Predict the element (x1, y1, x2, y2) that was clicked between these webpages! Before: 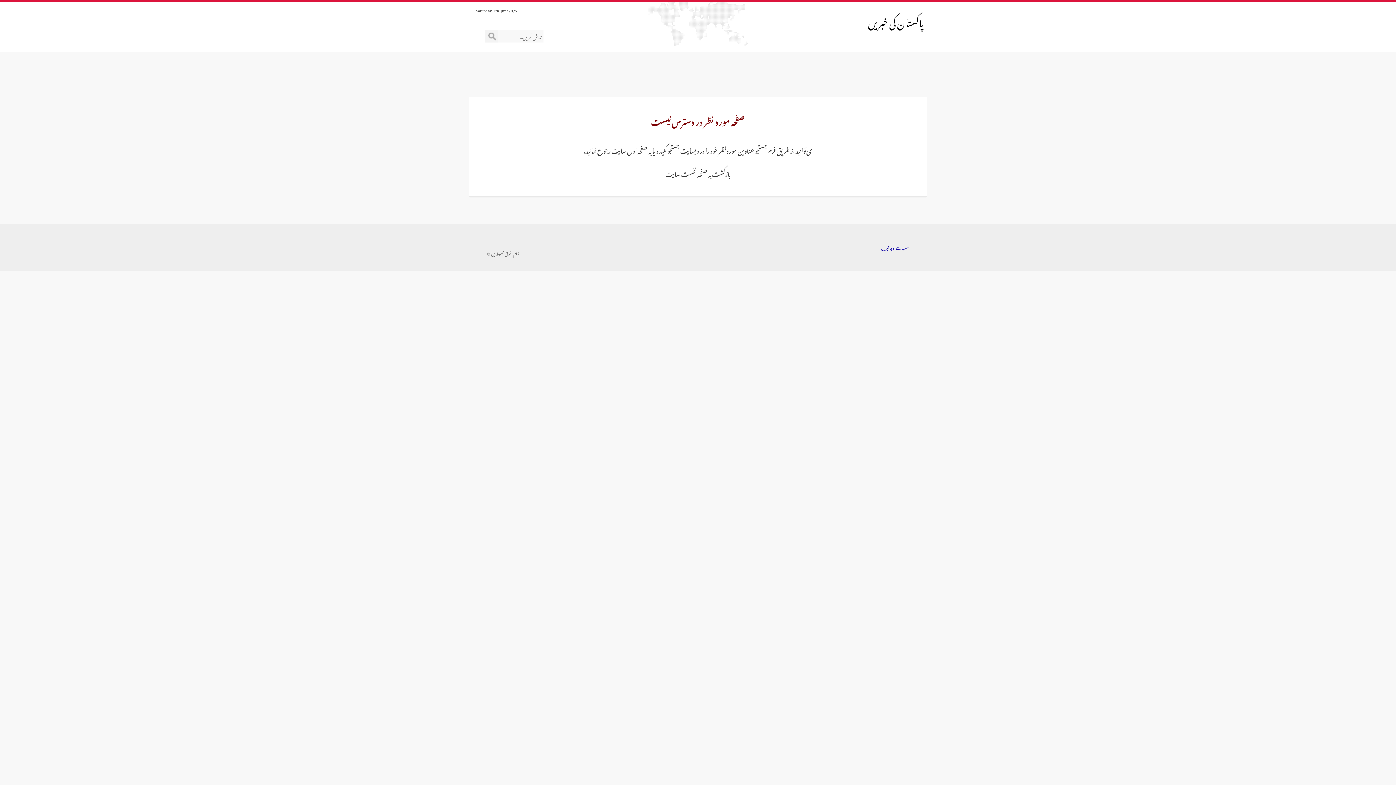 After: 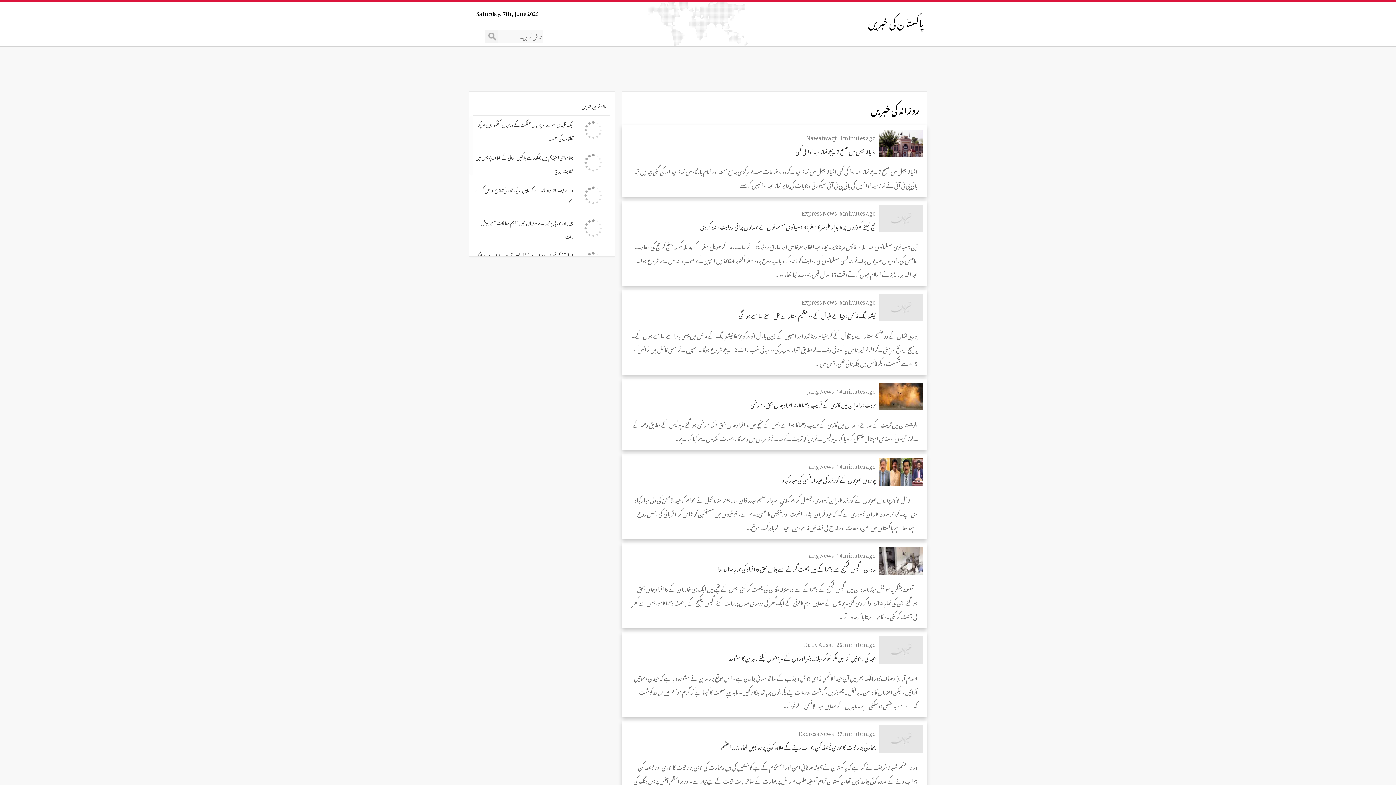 Action: bbox: (665, 164, 730, 181) label: بازگشت به صفحه نخست سایت